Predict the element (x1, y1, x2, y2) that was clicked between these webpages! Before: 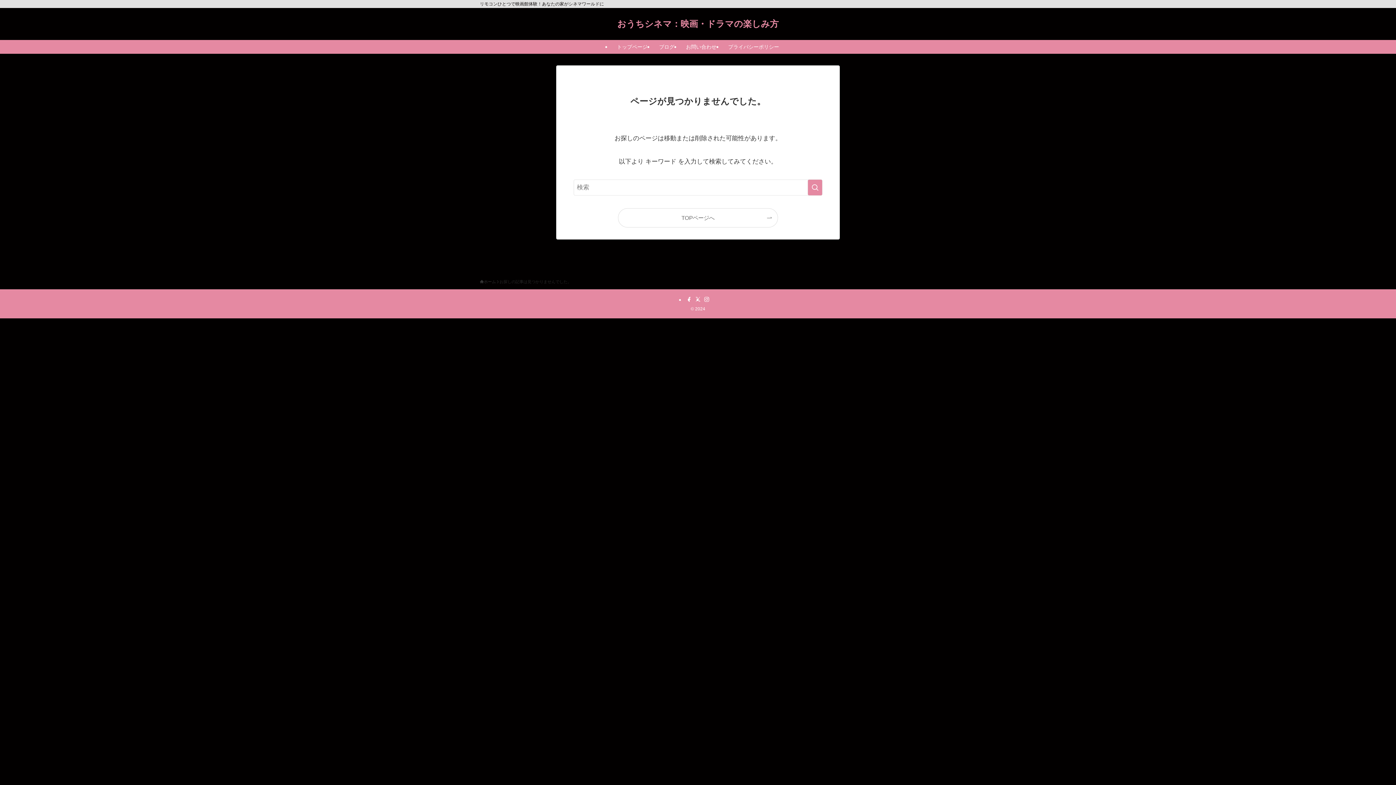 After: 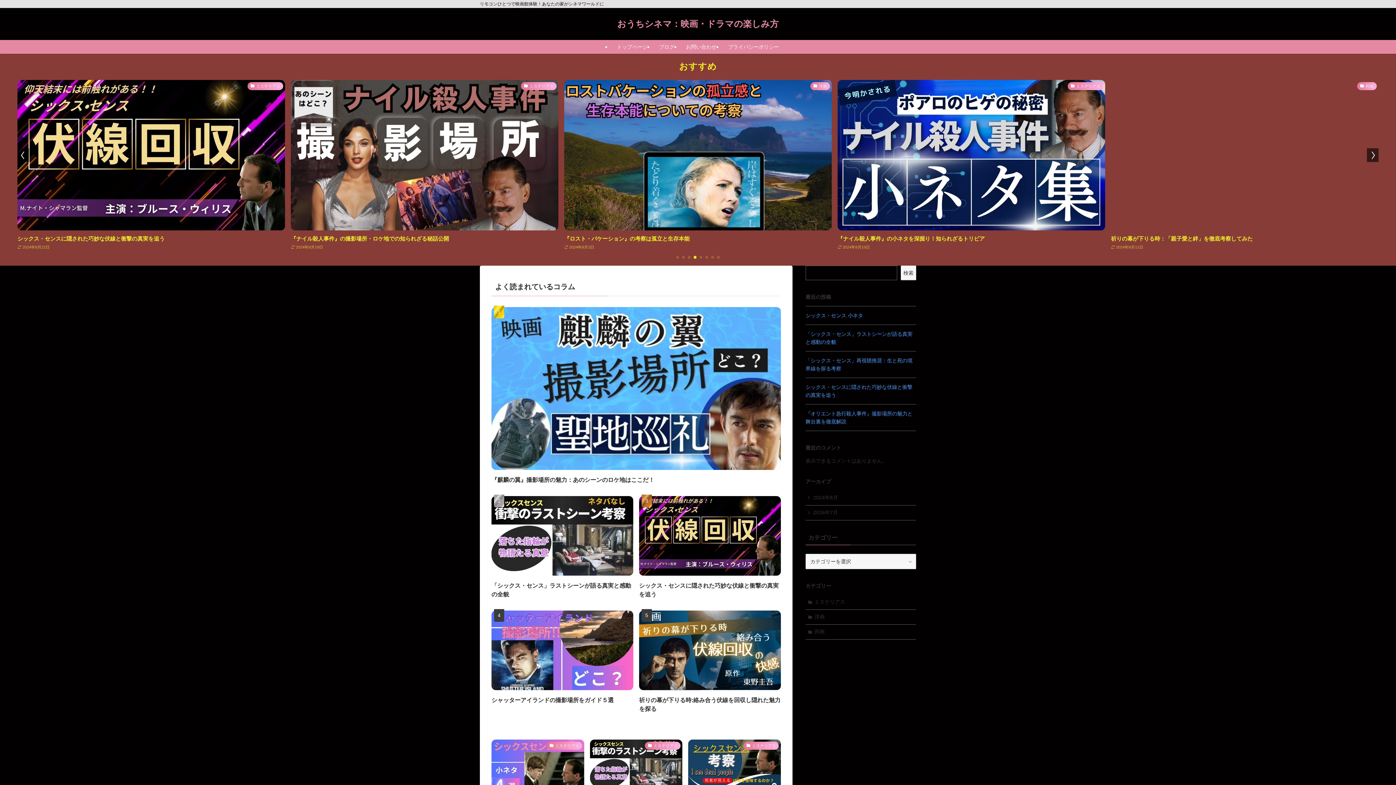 Action: label: おうちシネマ：映画・ドラマの楽しみ方 bbox: (617, 19, 778, 28)